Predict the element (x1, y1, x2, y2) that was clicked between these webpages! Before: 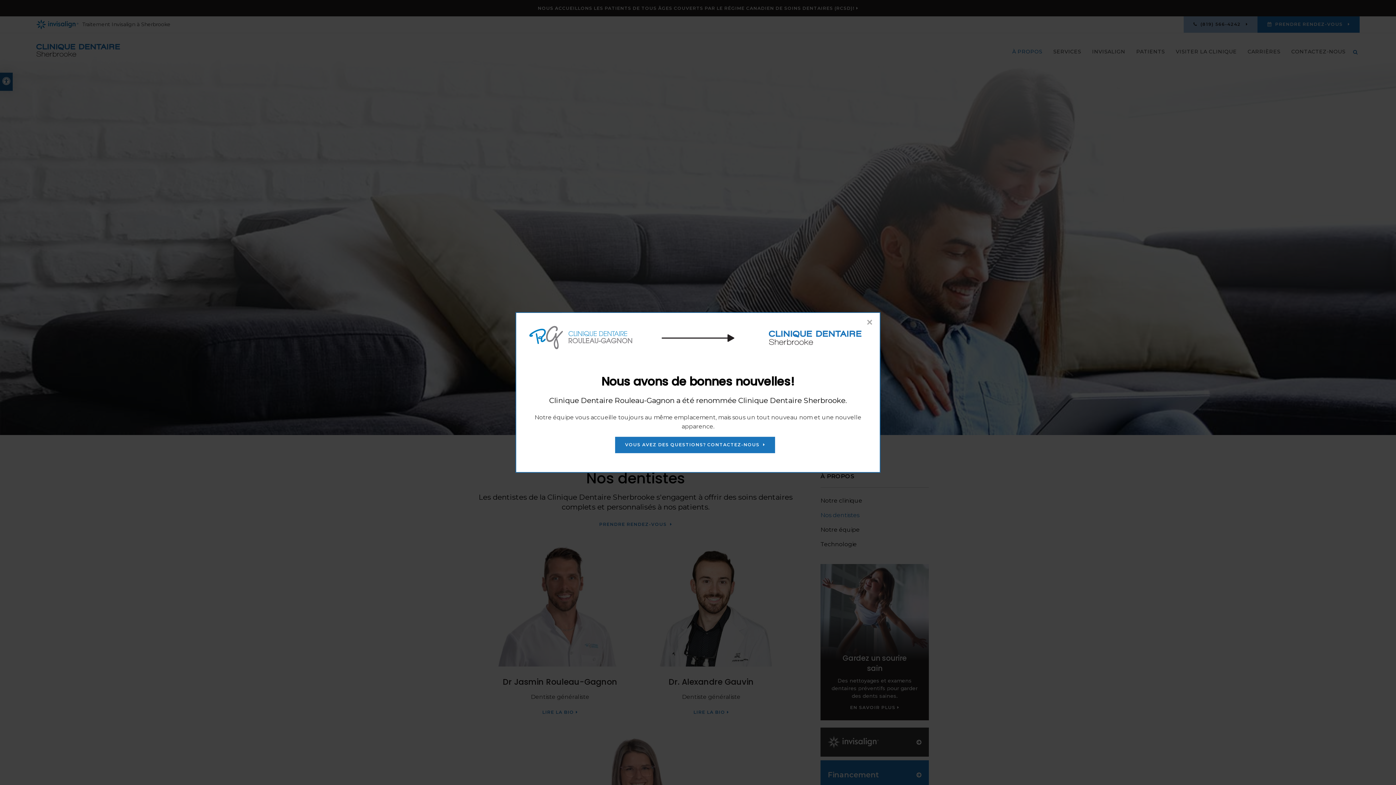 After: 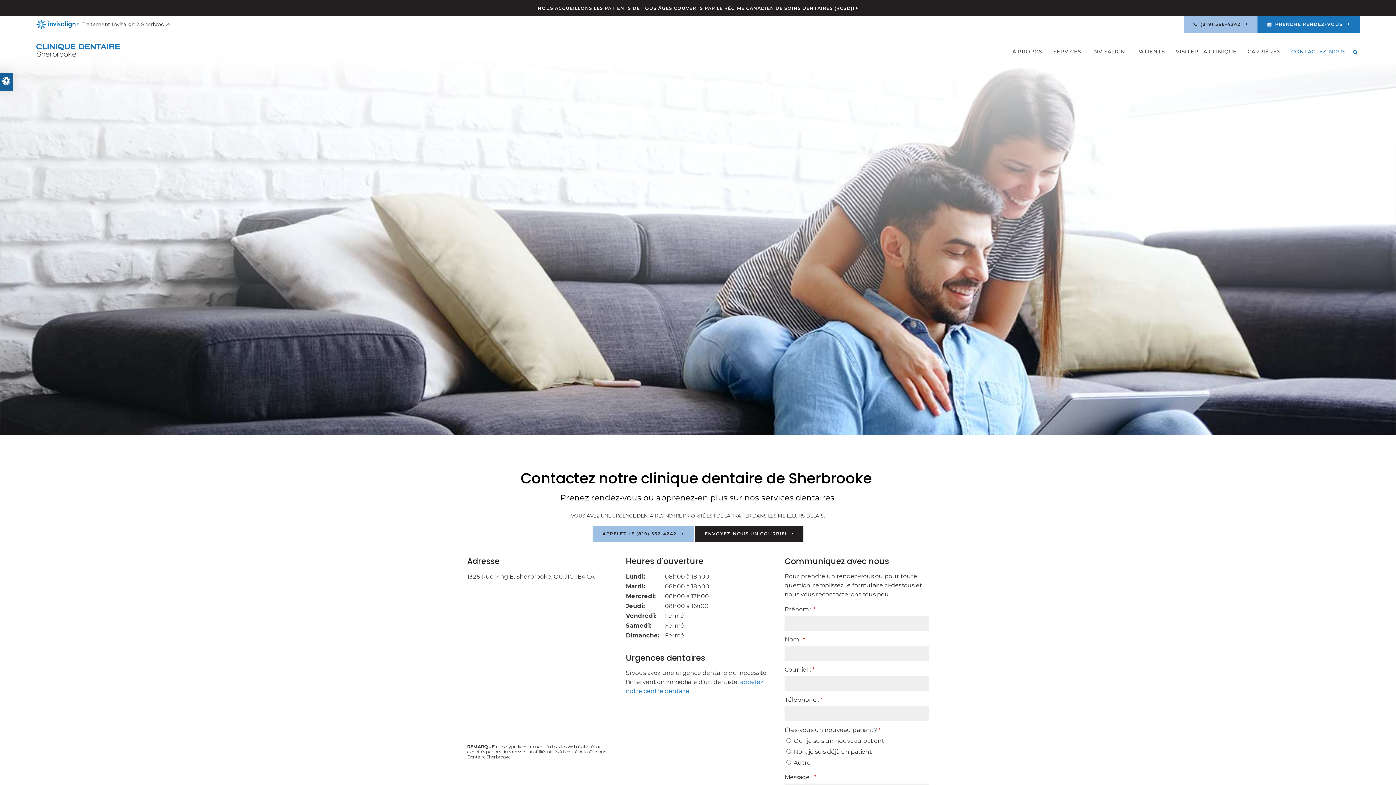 Action: bbox: (615, 437, 775, 453) label: VOUS AVEZ DES QUESTIONS? CONTACTEZ-NOUS